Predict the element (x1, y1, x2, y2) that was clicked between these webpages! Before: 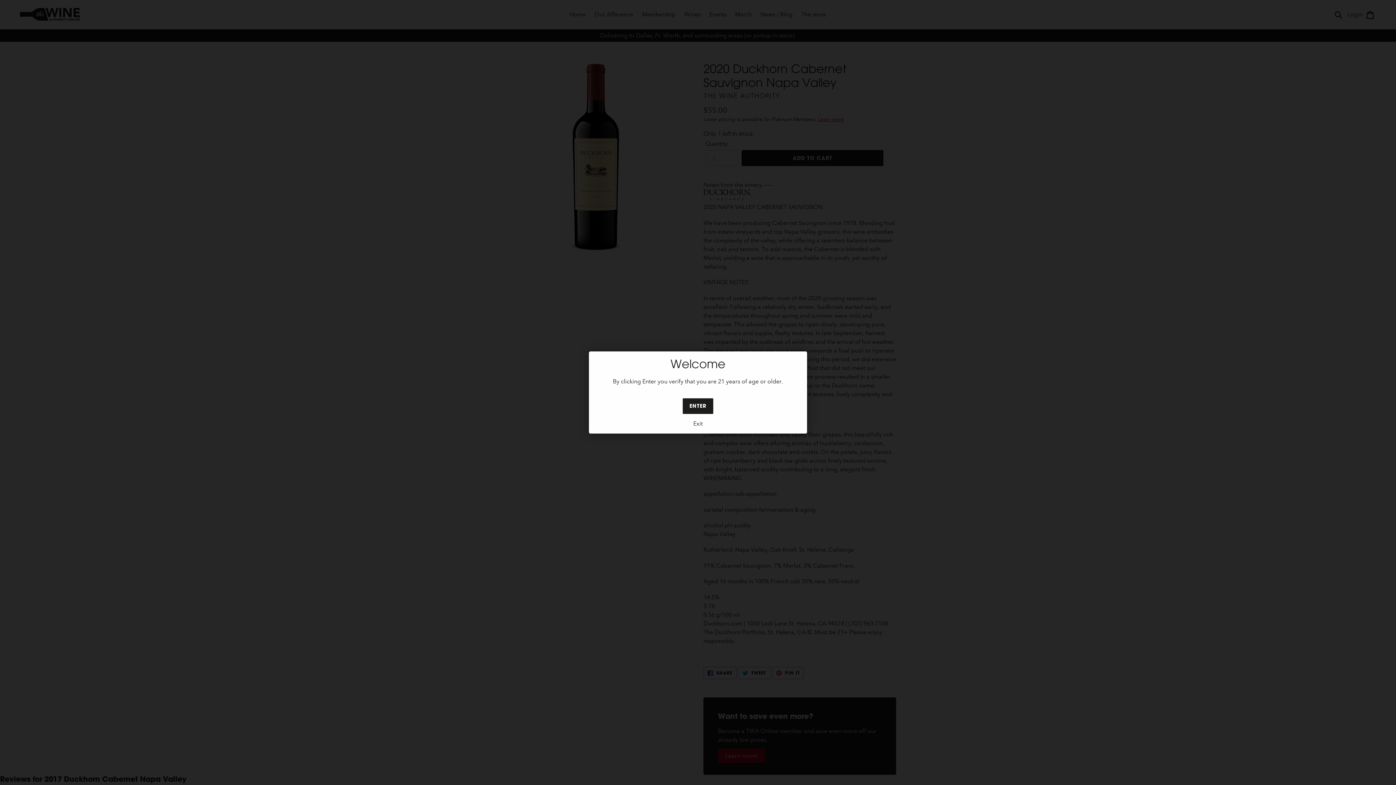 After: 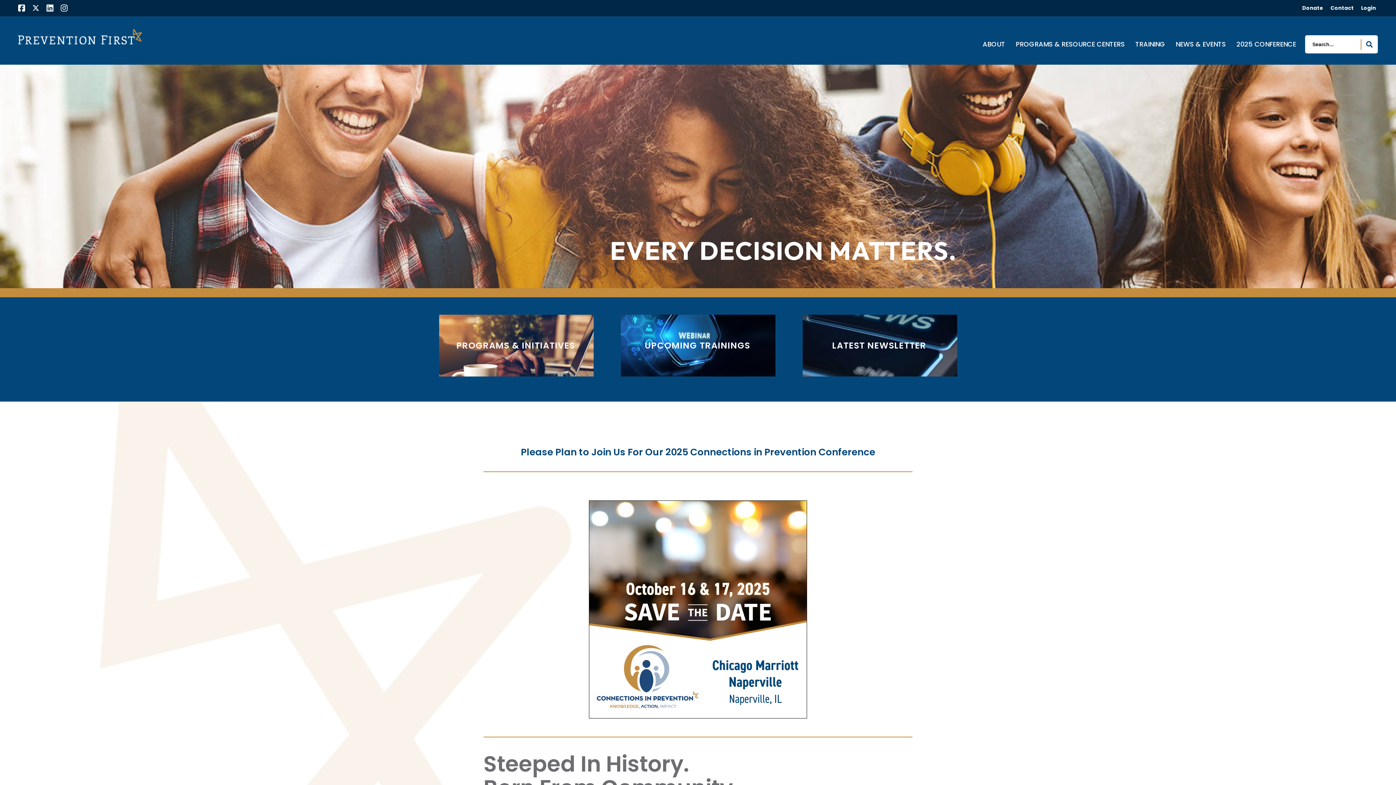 Action: label: Exit bbox: (594, 419, 801, 433)